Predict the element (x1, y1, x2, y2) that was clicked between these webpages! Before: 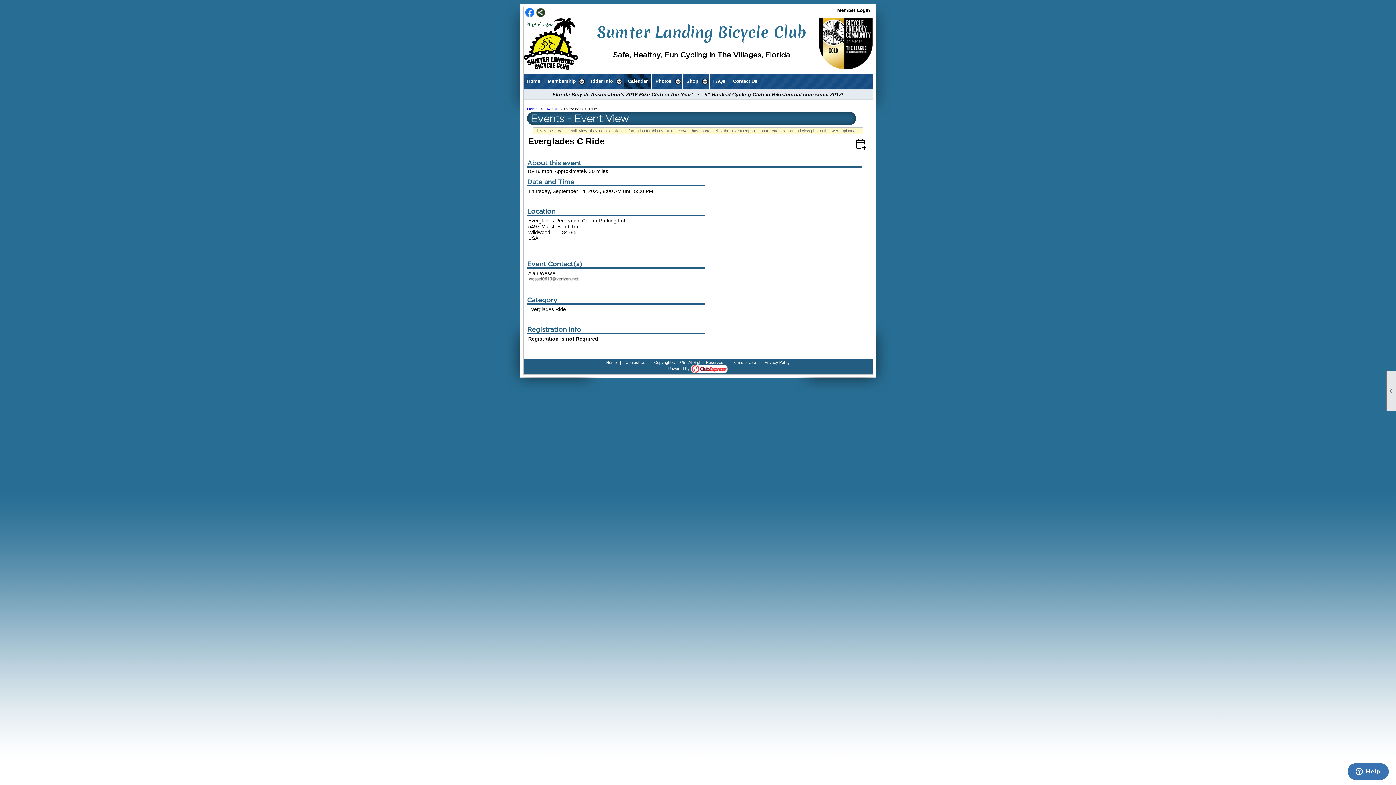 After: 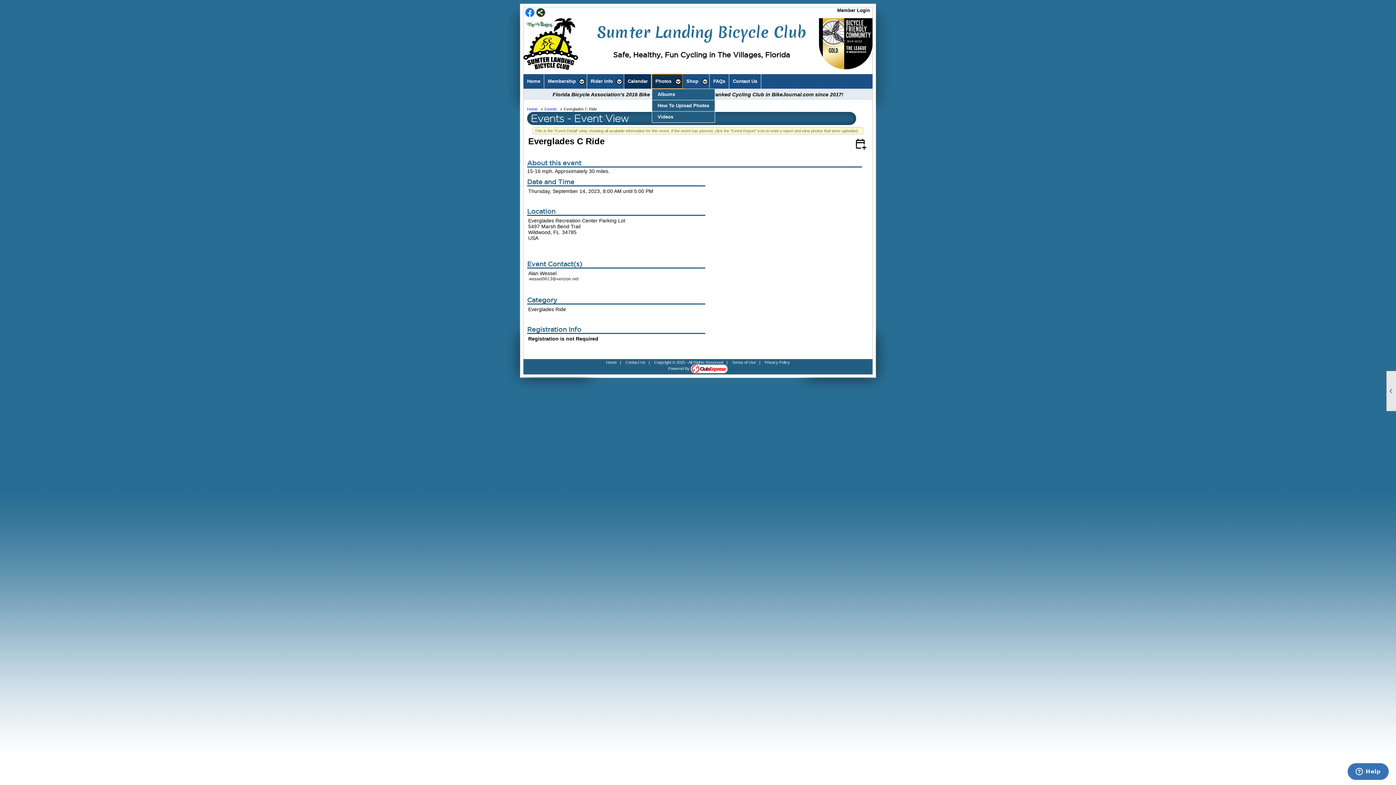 Action: label: Photos bbox: (652, 74, 682, 88)